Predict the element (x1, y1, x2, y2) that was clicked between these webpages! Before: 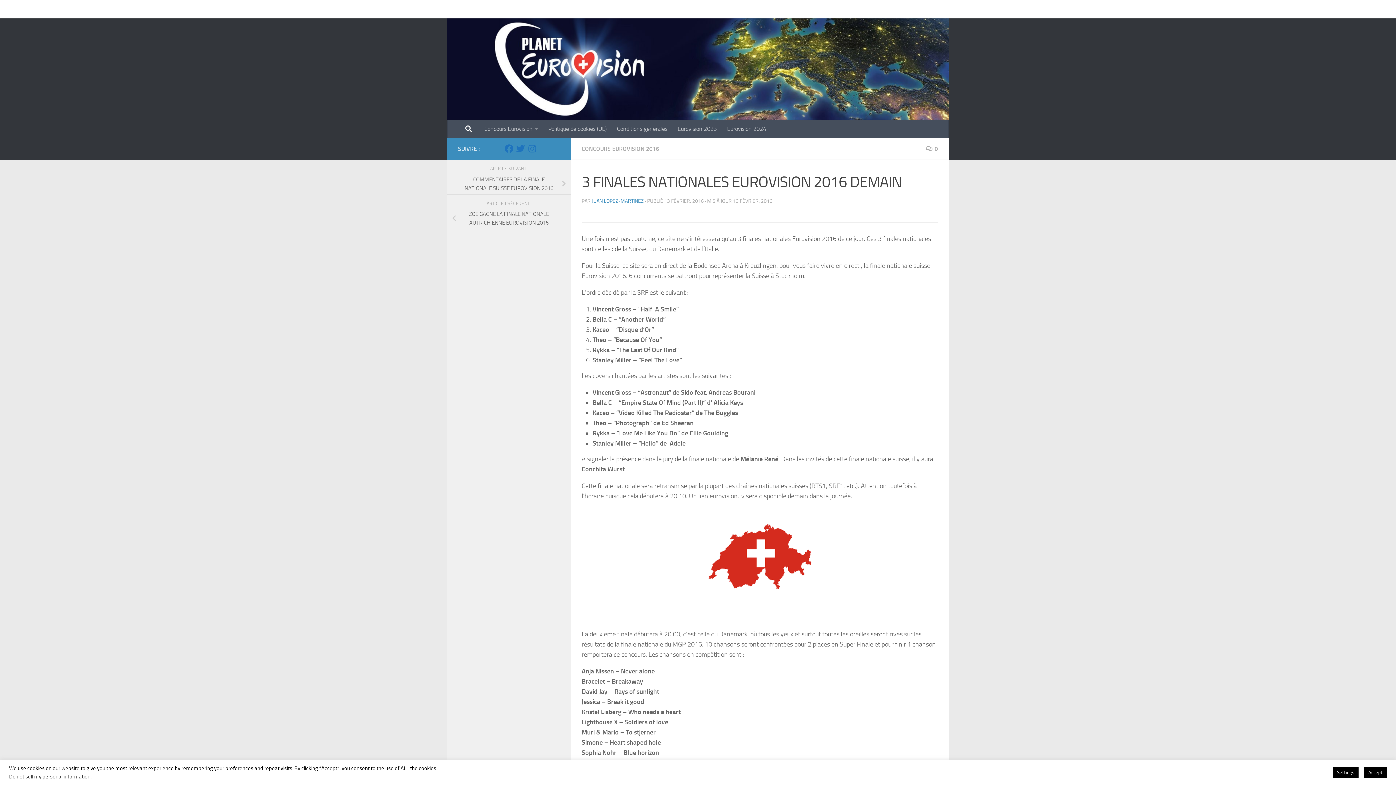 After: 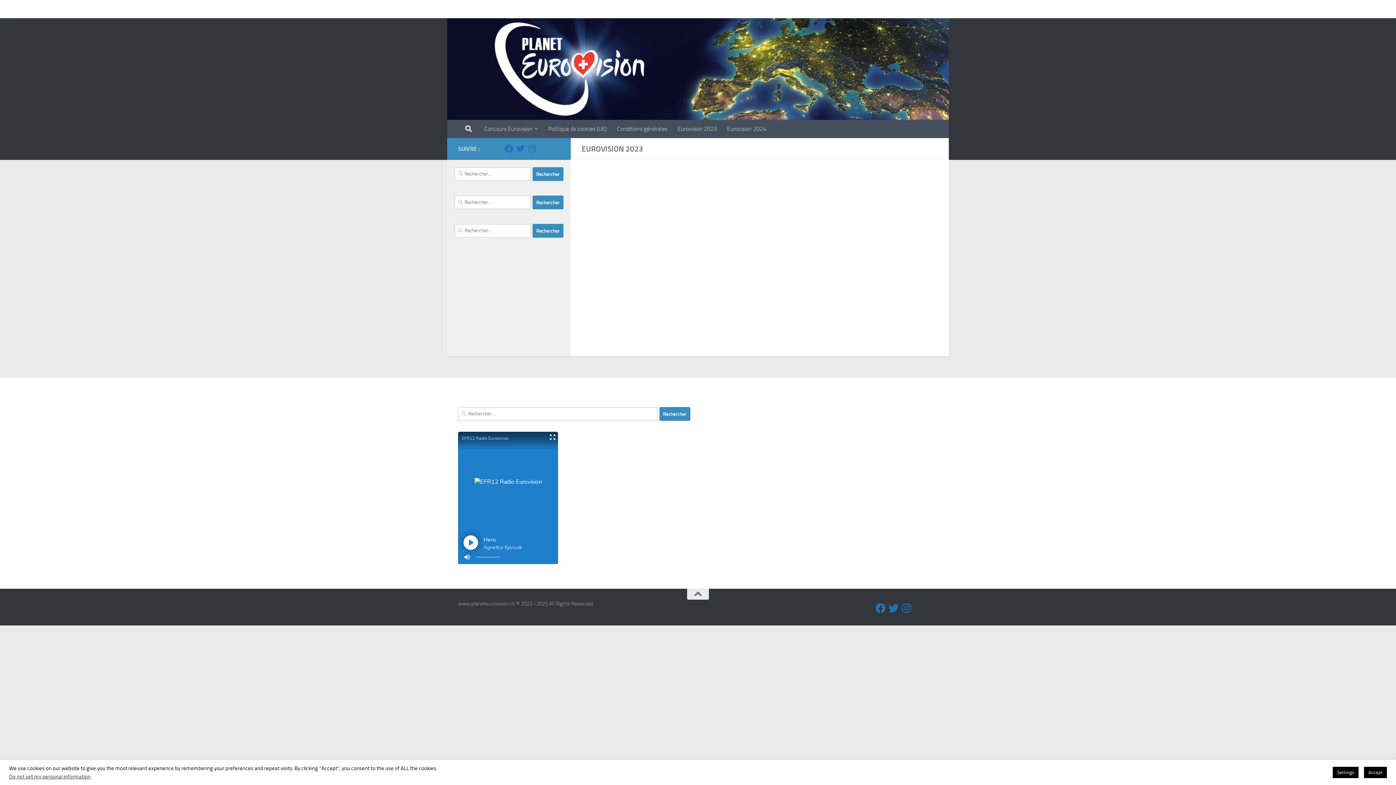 Action: label: Eurovision 2023 bbox: (679, 0, 729, 18)